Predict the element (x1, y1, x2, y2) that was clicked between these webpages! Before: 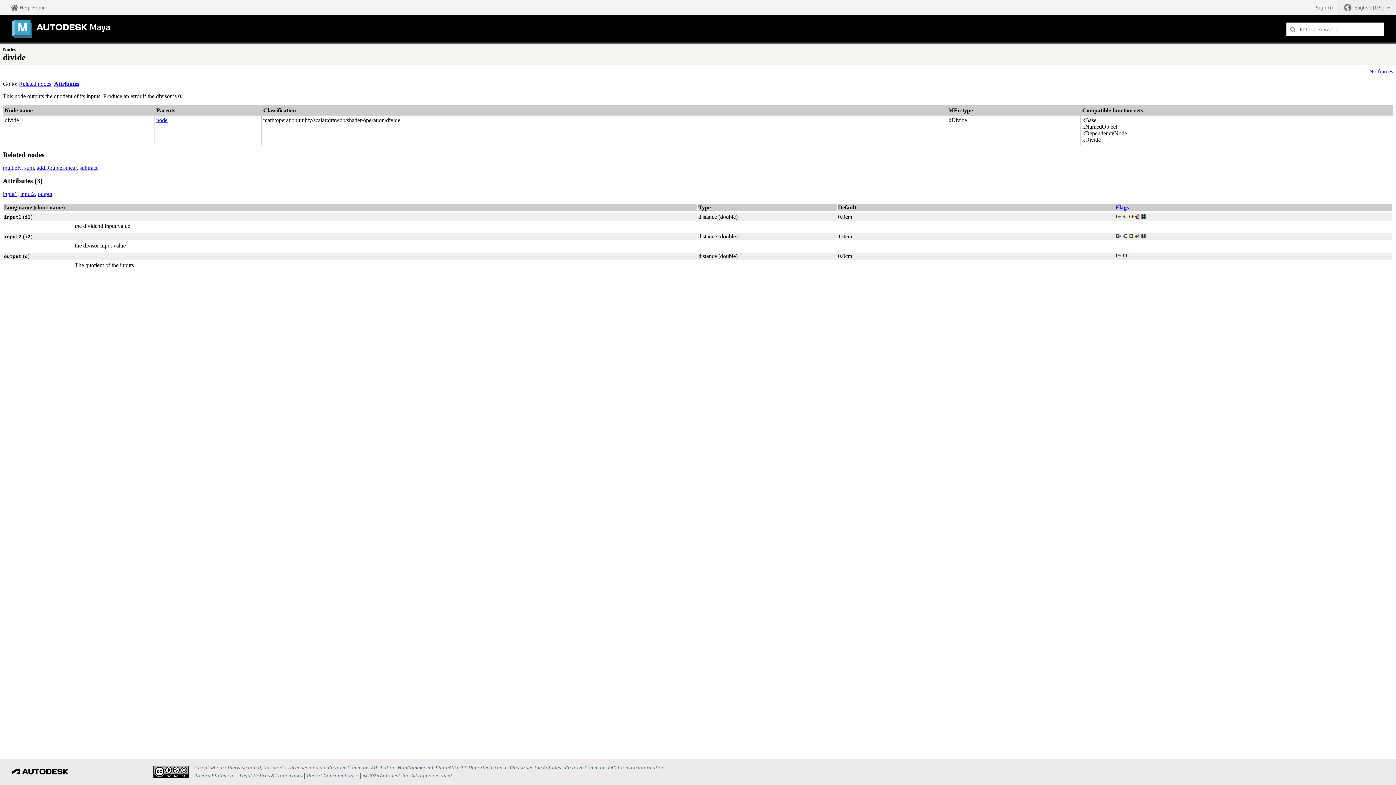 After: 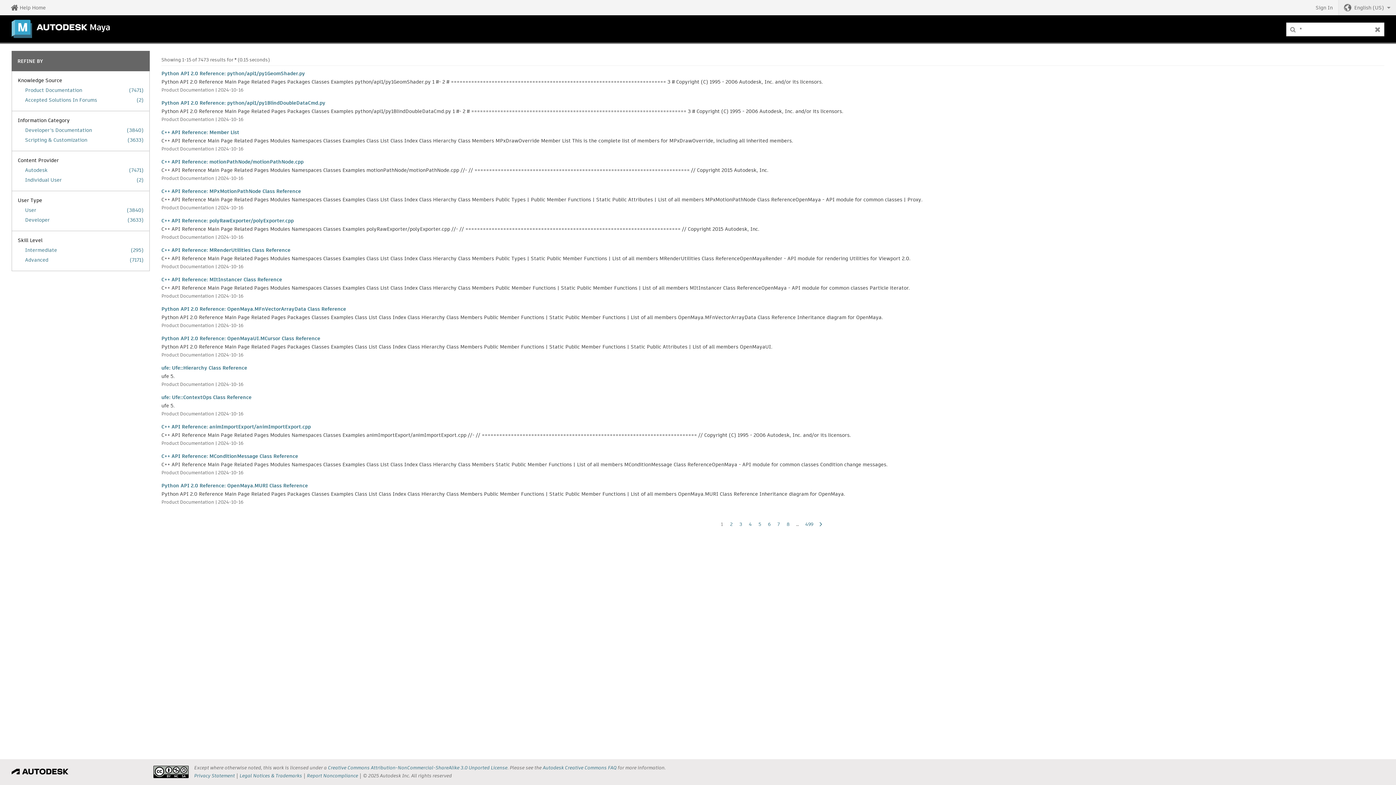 Action: label: Submit bbox: (1286, 22, 1299, 36)